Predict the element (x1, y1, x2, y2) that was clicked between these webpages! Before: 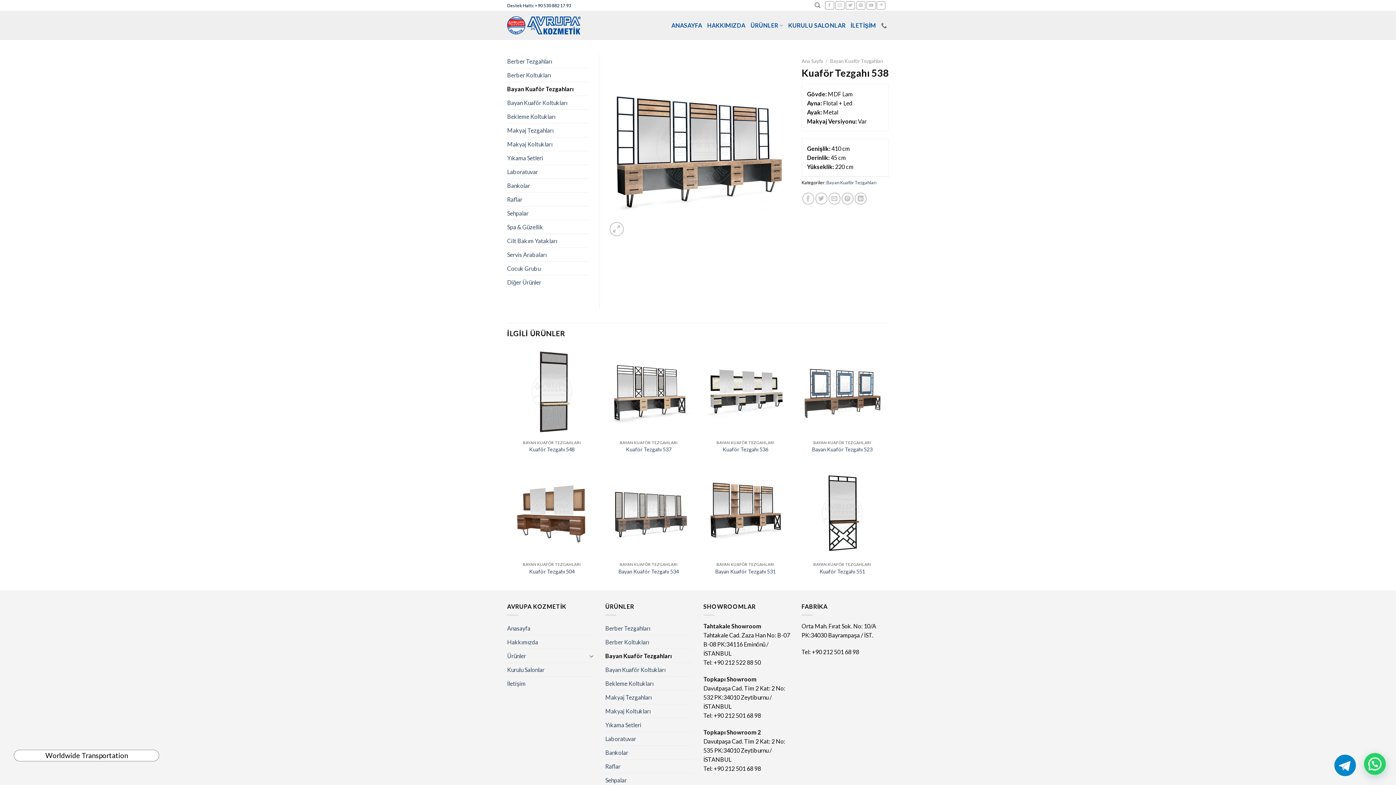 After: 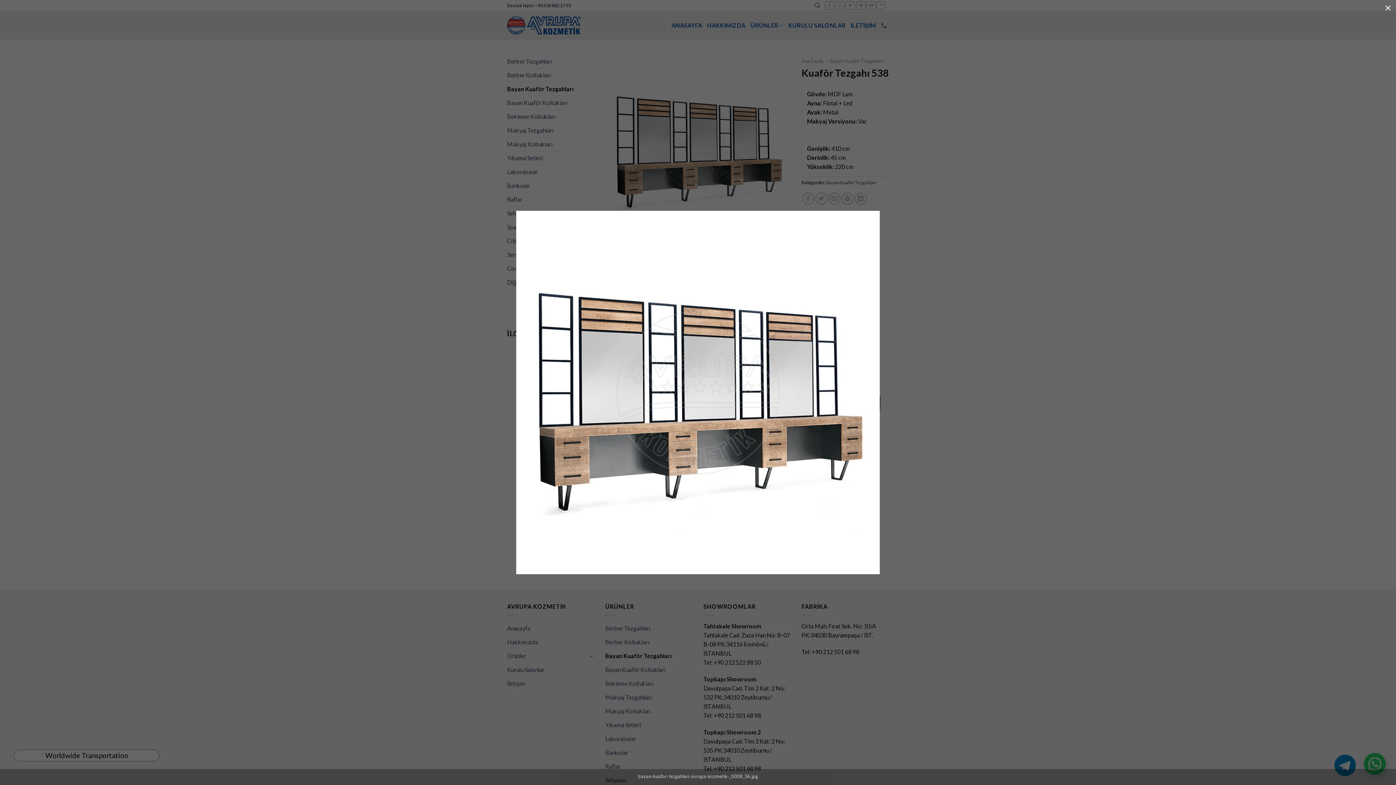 Action: bbox: (605, 142, 790, 149)